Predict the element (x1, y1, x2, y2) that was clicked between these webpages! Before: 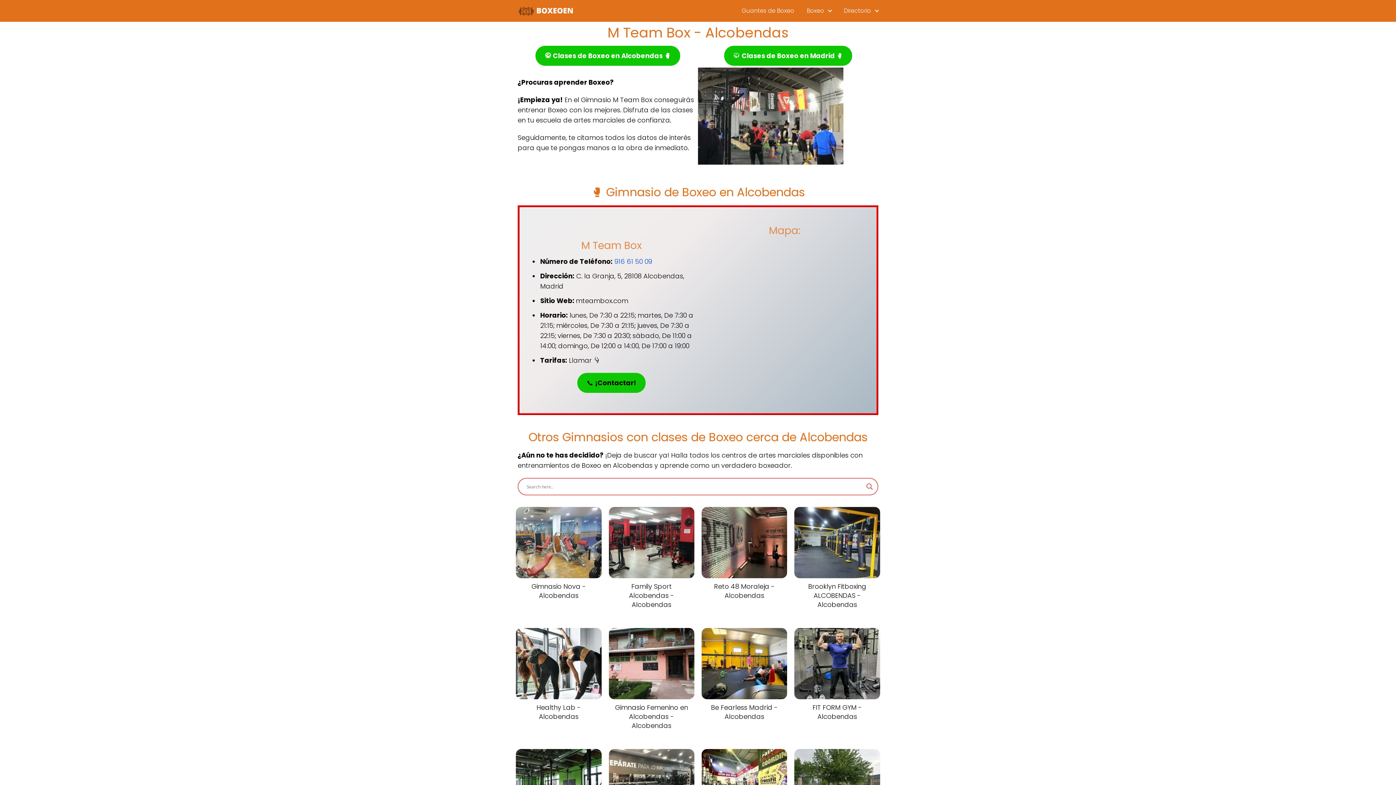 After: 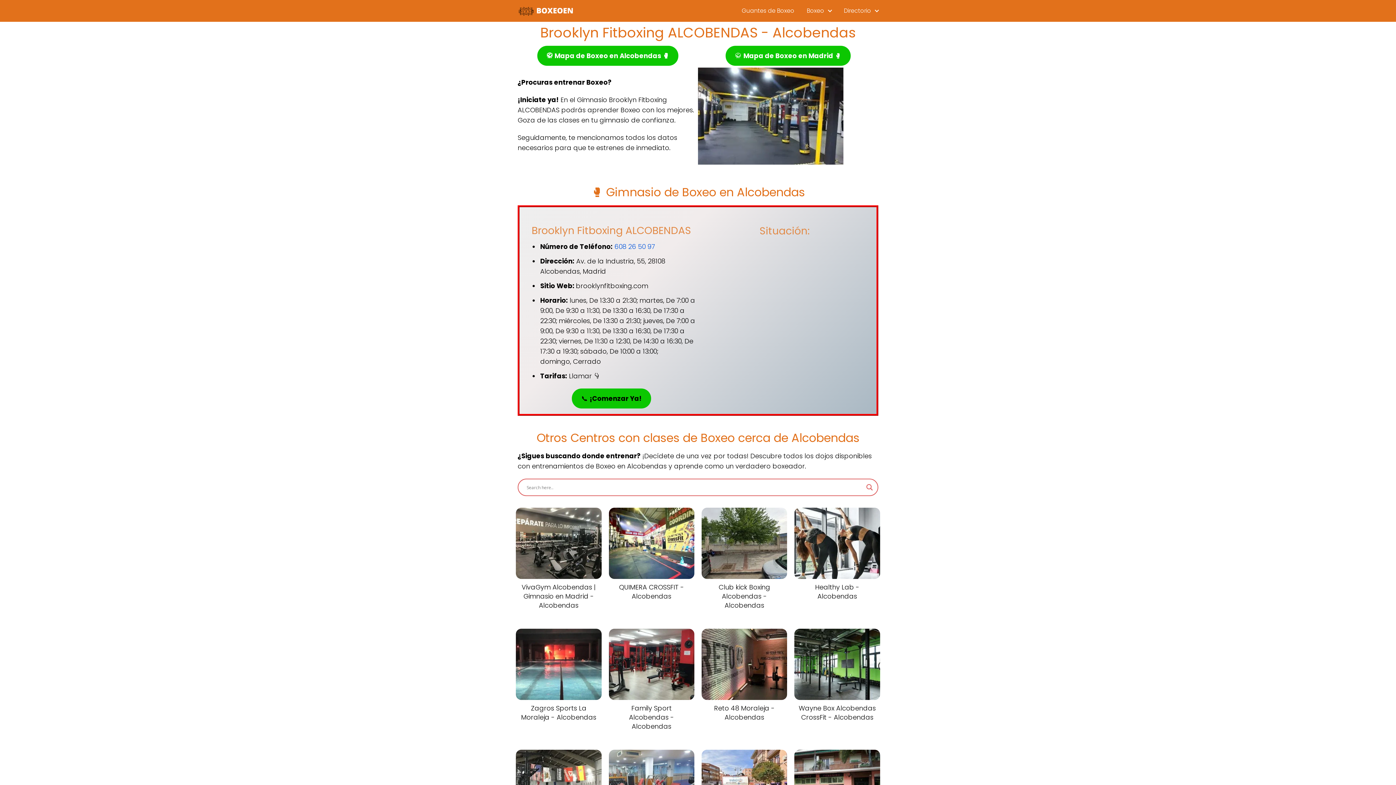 Action: bbox: (794, 507, 880, 609) label: Brooklyn Fitboxing ALCOBENDAS - Alcobendas